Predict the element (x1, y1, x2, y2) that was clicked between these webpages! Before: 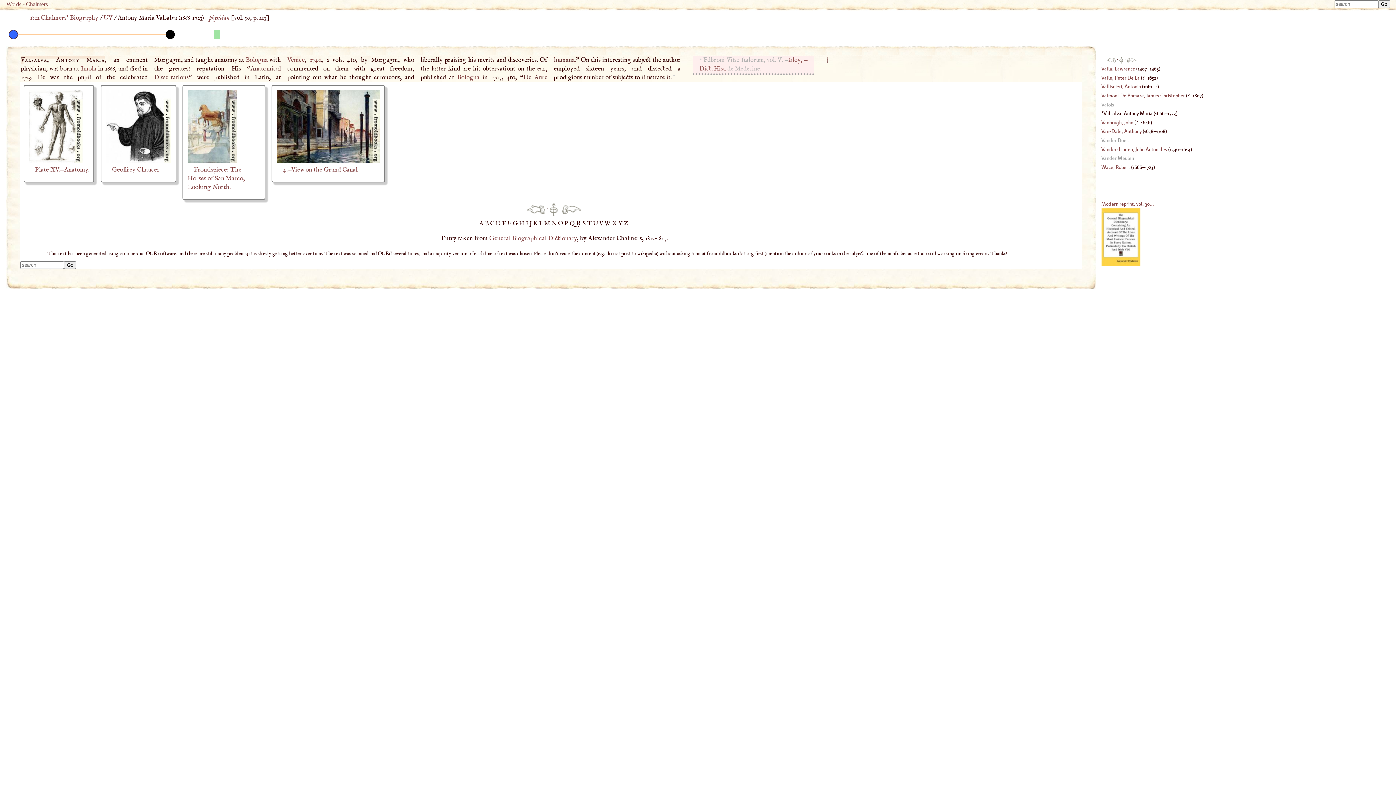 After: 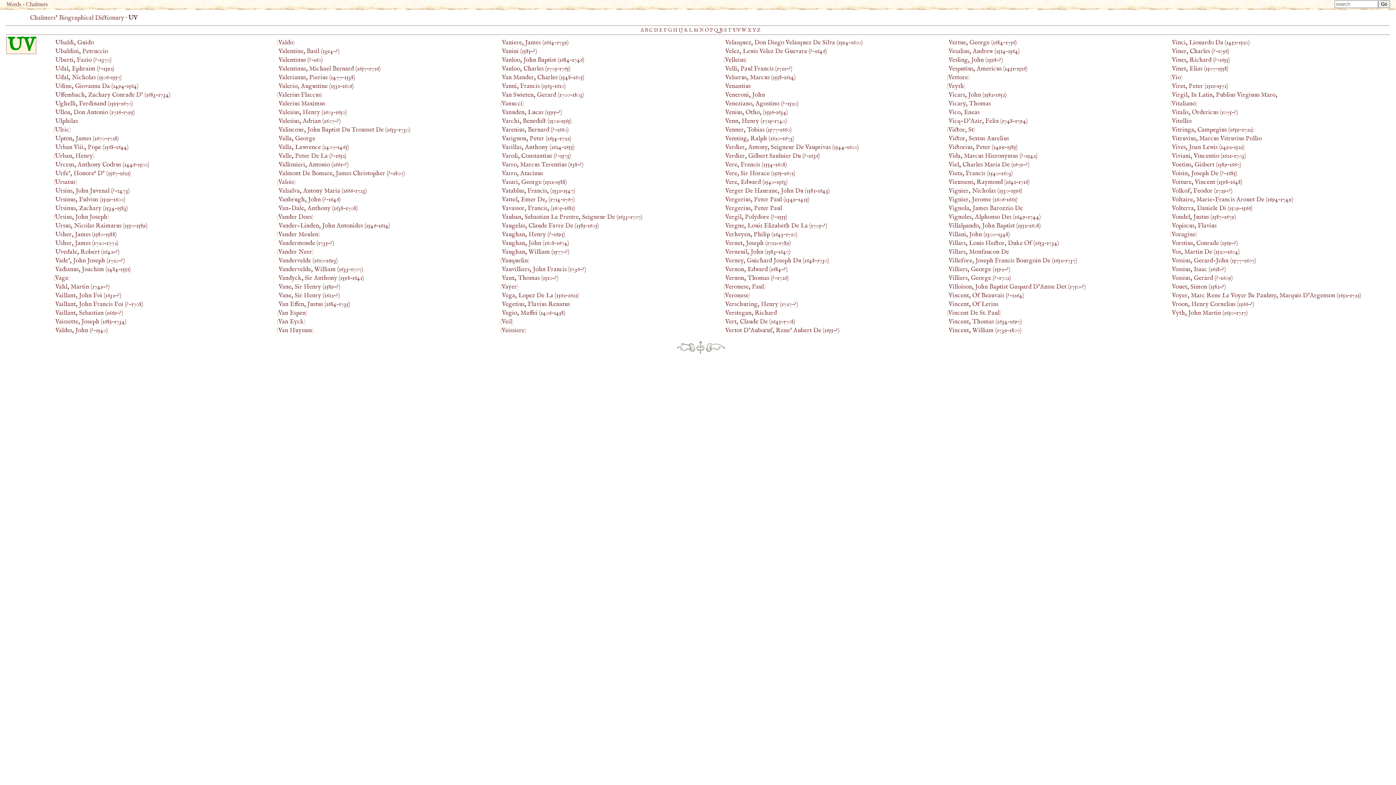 Action: bbox: (549, 205, 557, 213)